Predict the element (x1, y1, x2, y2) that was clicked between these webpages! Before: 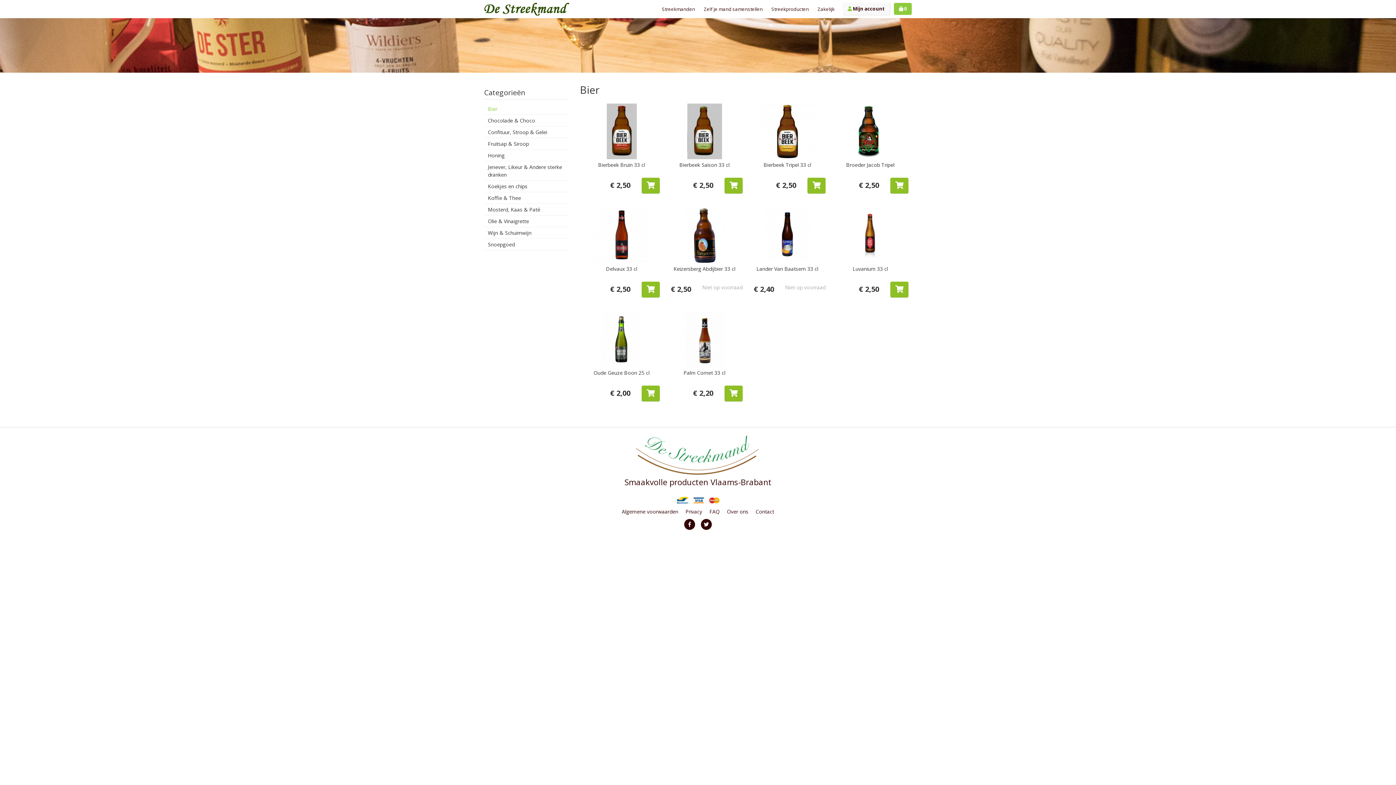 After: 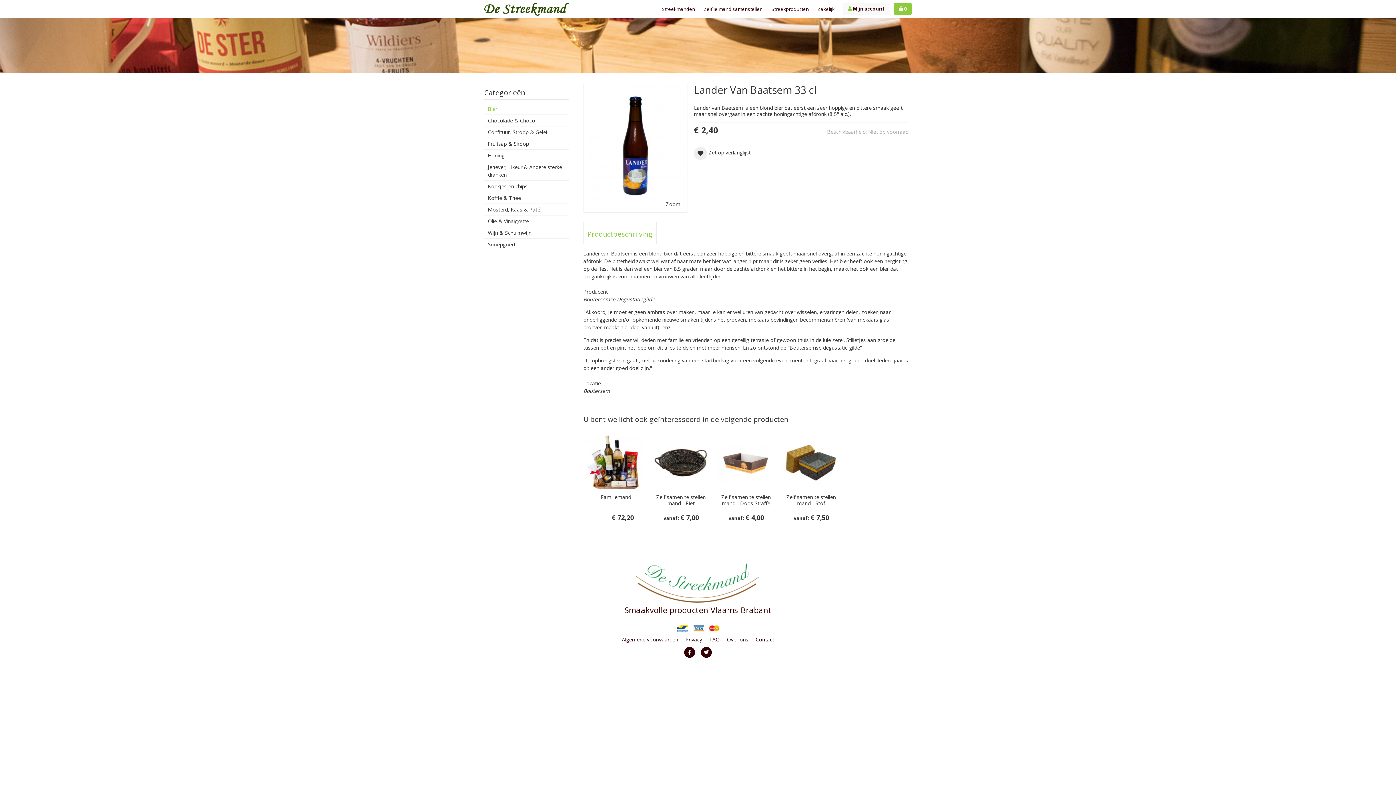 Action: bbox: (756, 265, 818, 272) label: Lander Van Baatsem 33 cl